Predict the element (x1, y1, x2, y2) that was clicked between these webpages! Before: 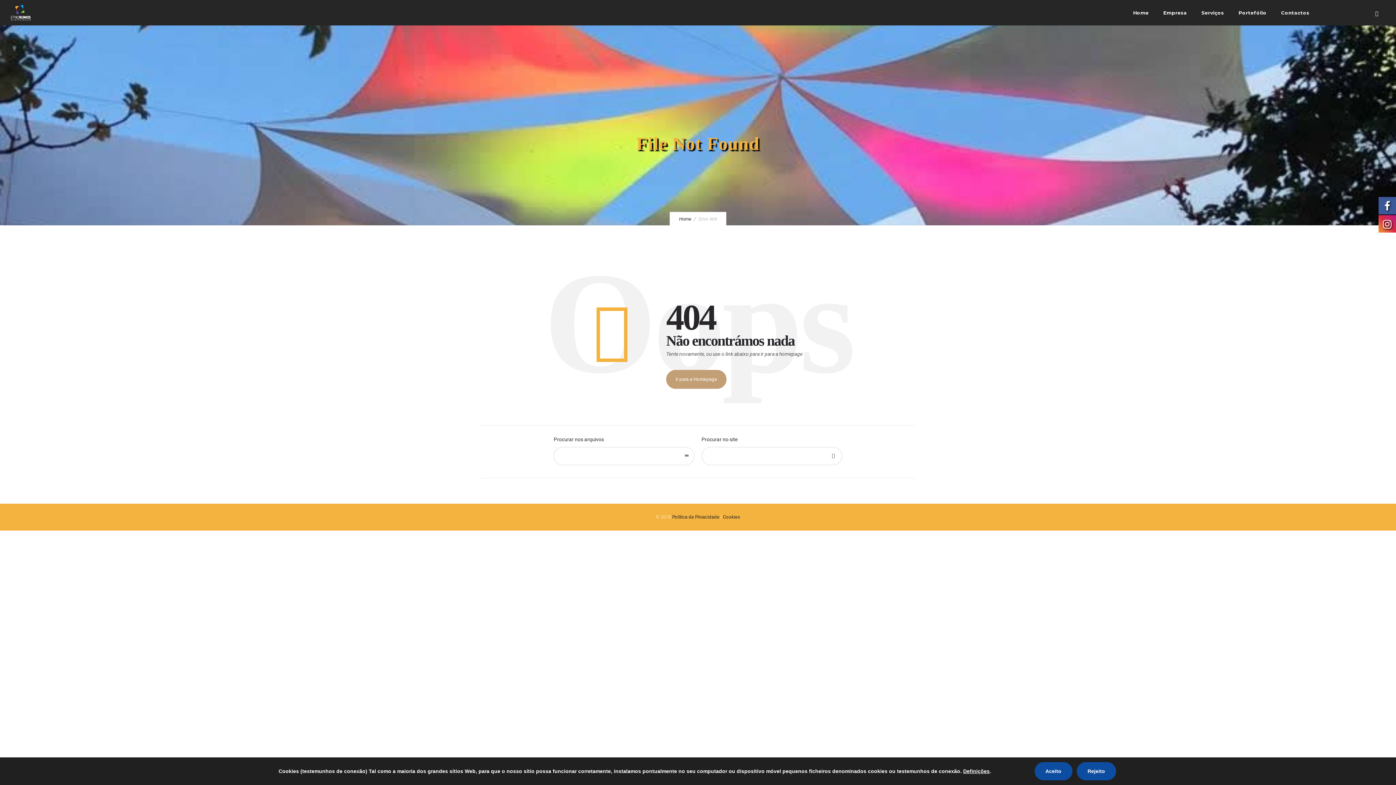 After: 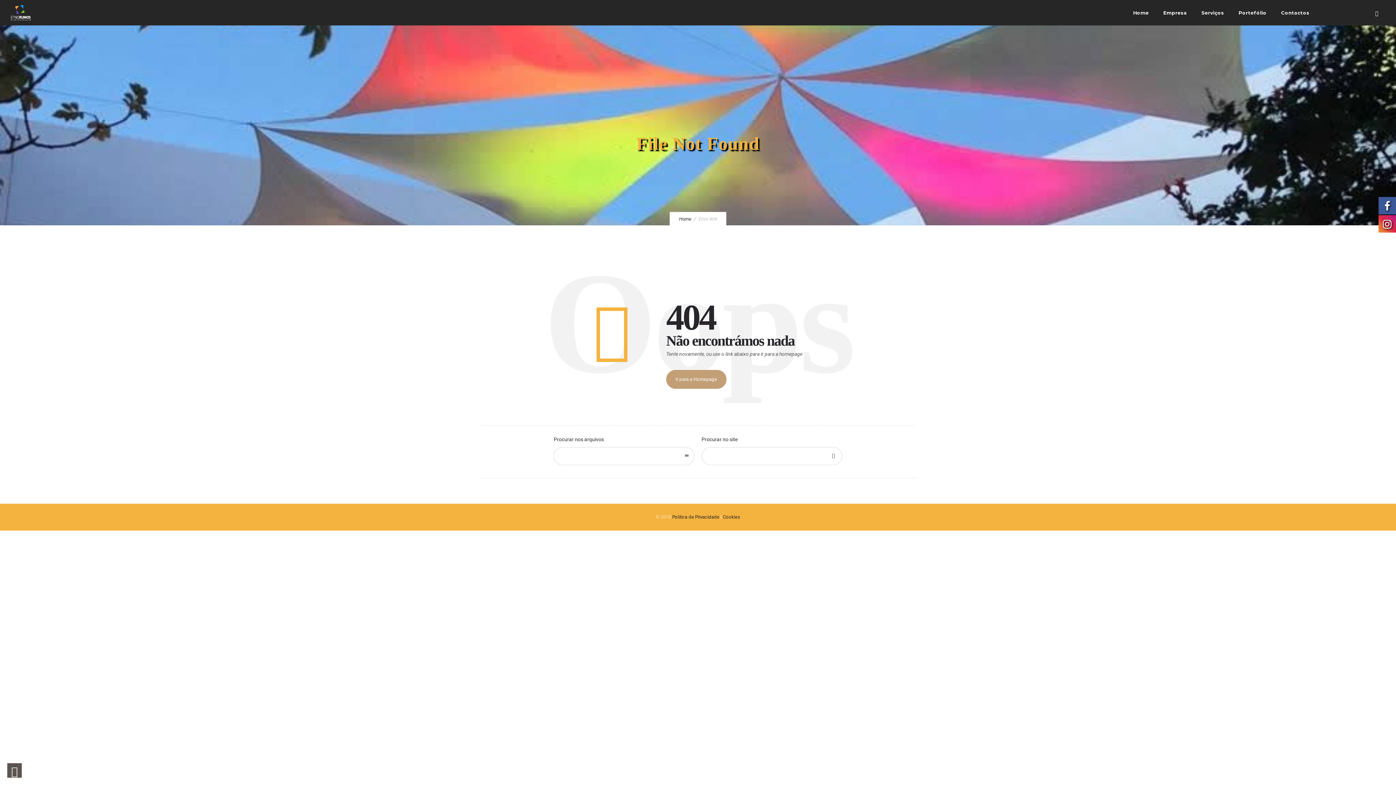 Action: label: Rejeito bbox: (1076, 762, 1116, 780)